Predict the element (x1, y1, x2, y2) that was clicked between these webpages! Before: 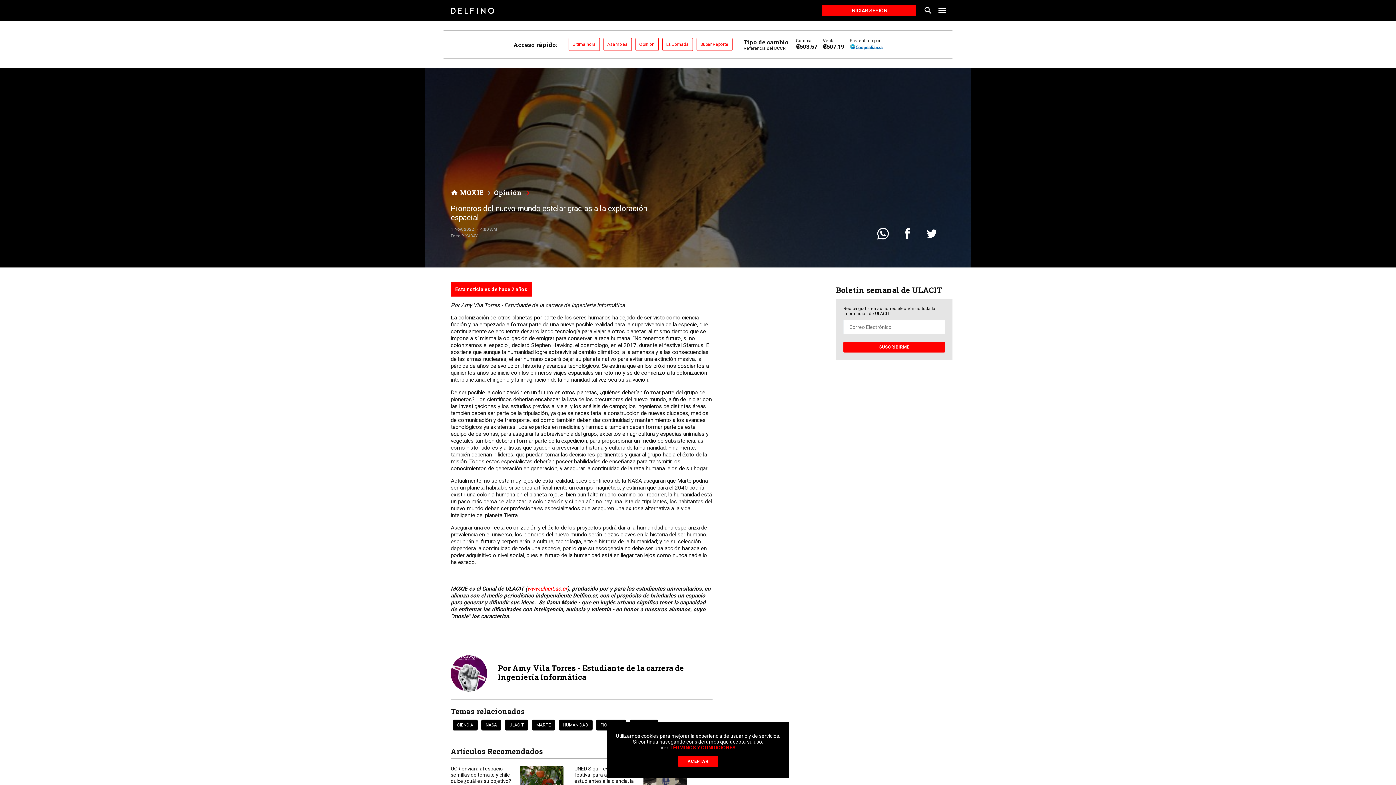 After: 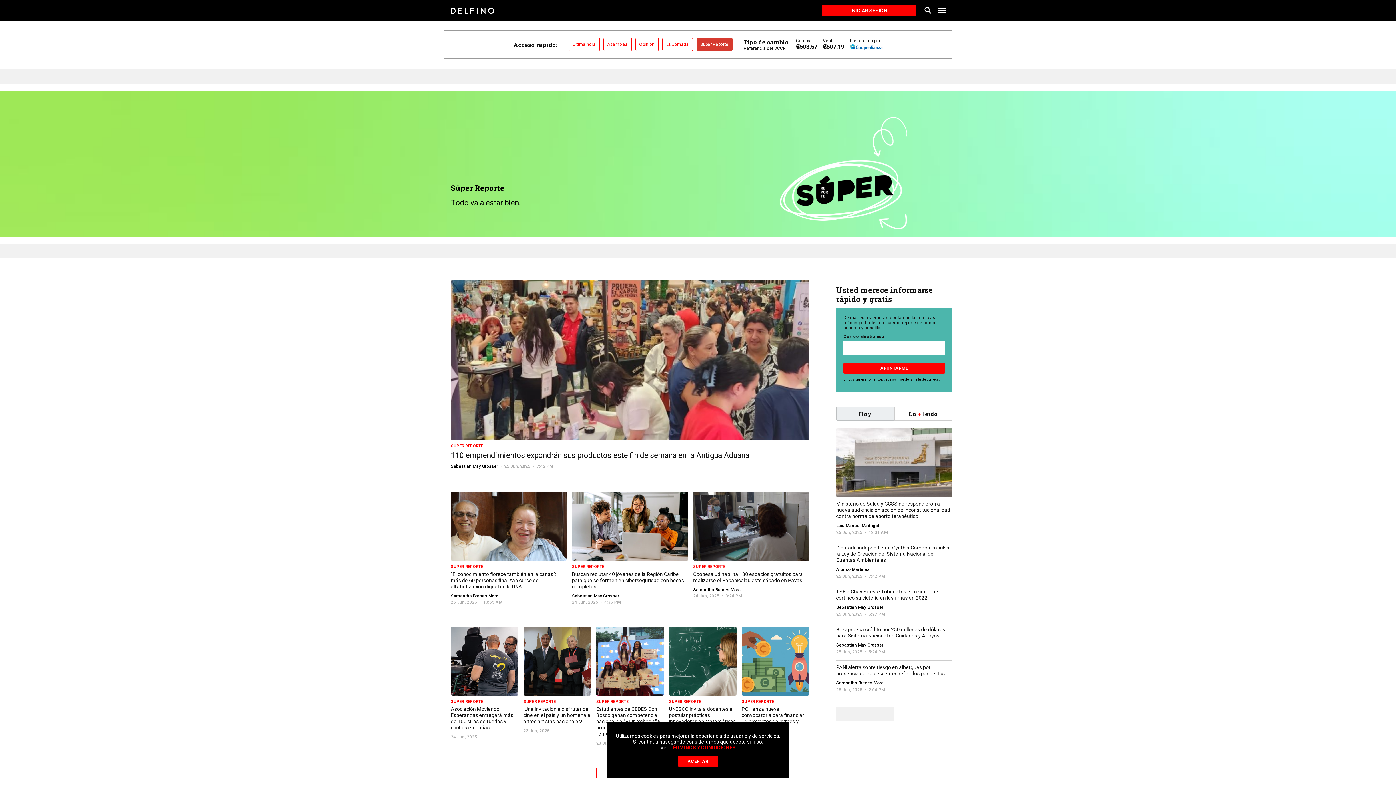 Action: bbox: (696, 40, 732, 47) label: Super Reporte